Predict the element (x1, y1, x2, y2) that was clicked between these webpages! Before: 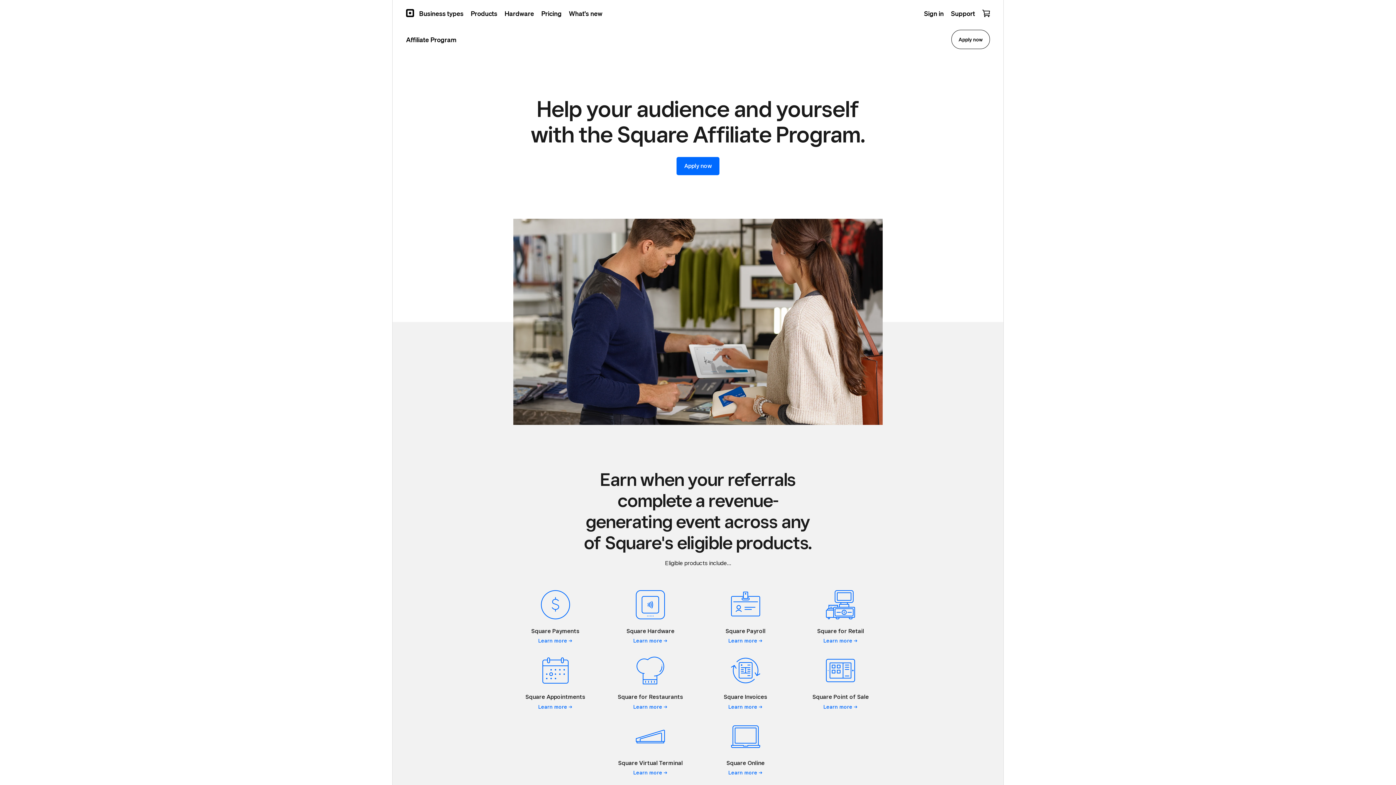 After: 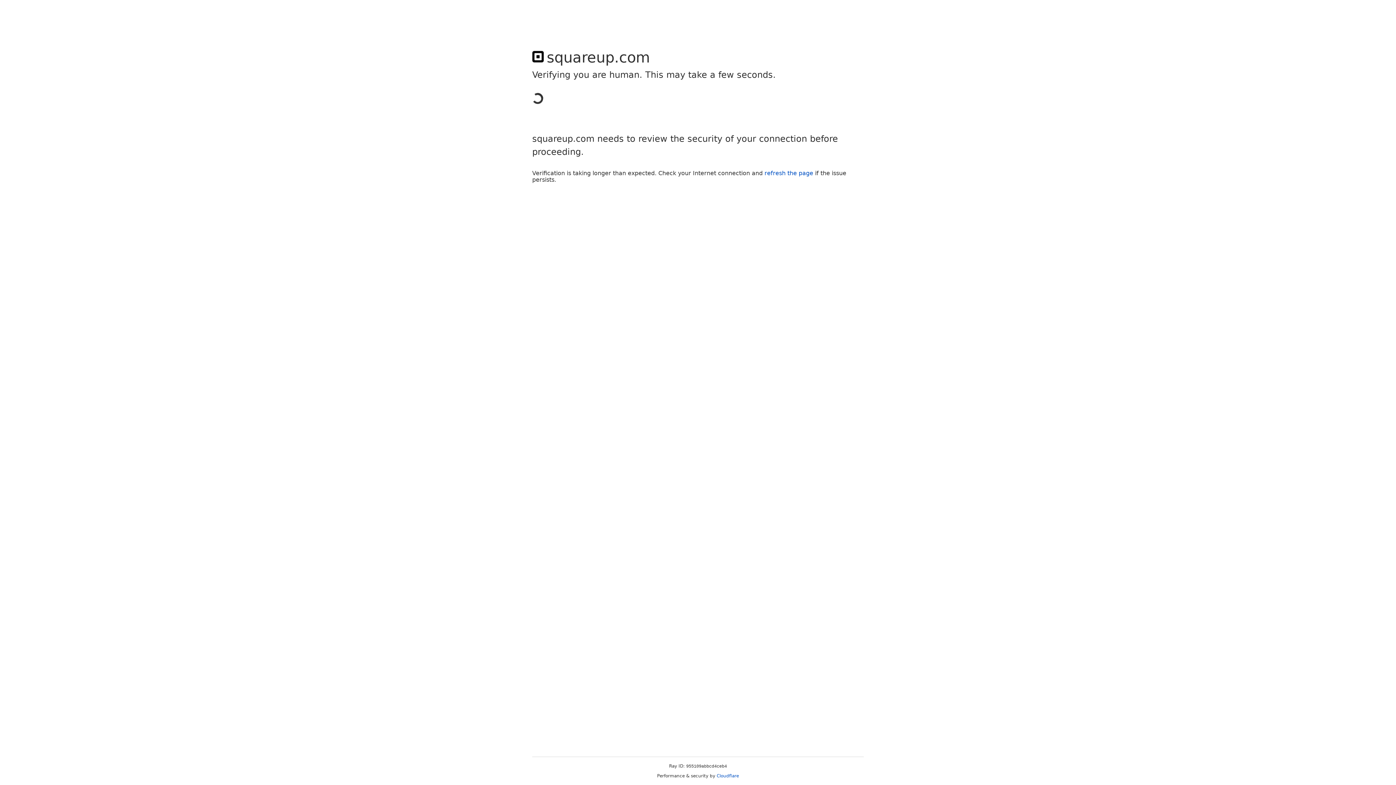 Action: bbox: (920, 1, 947, 24) label: Sign in